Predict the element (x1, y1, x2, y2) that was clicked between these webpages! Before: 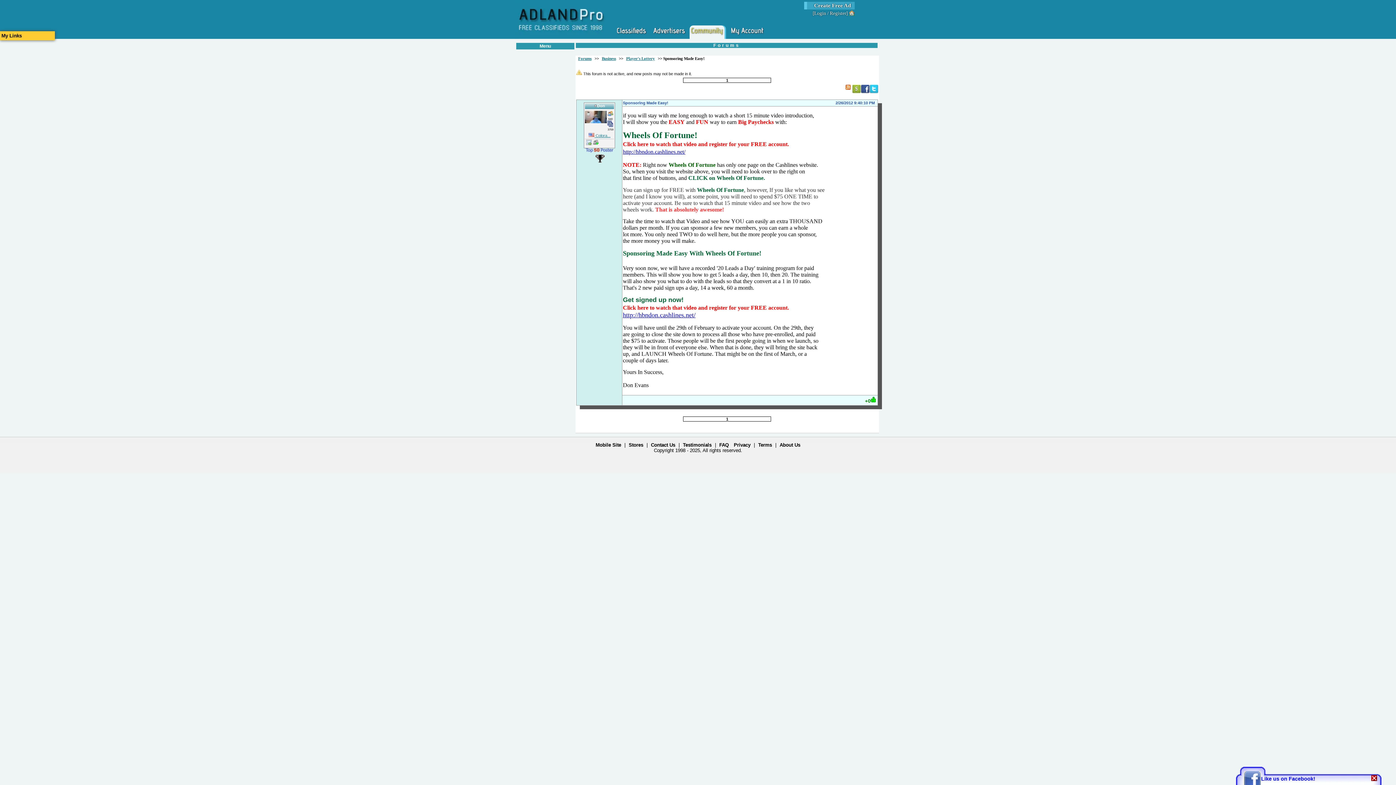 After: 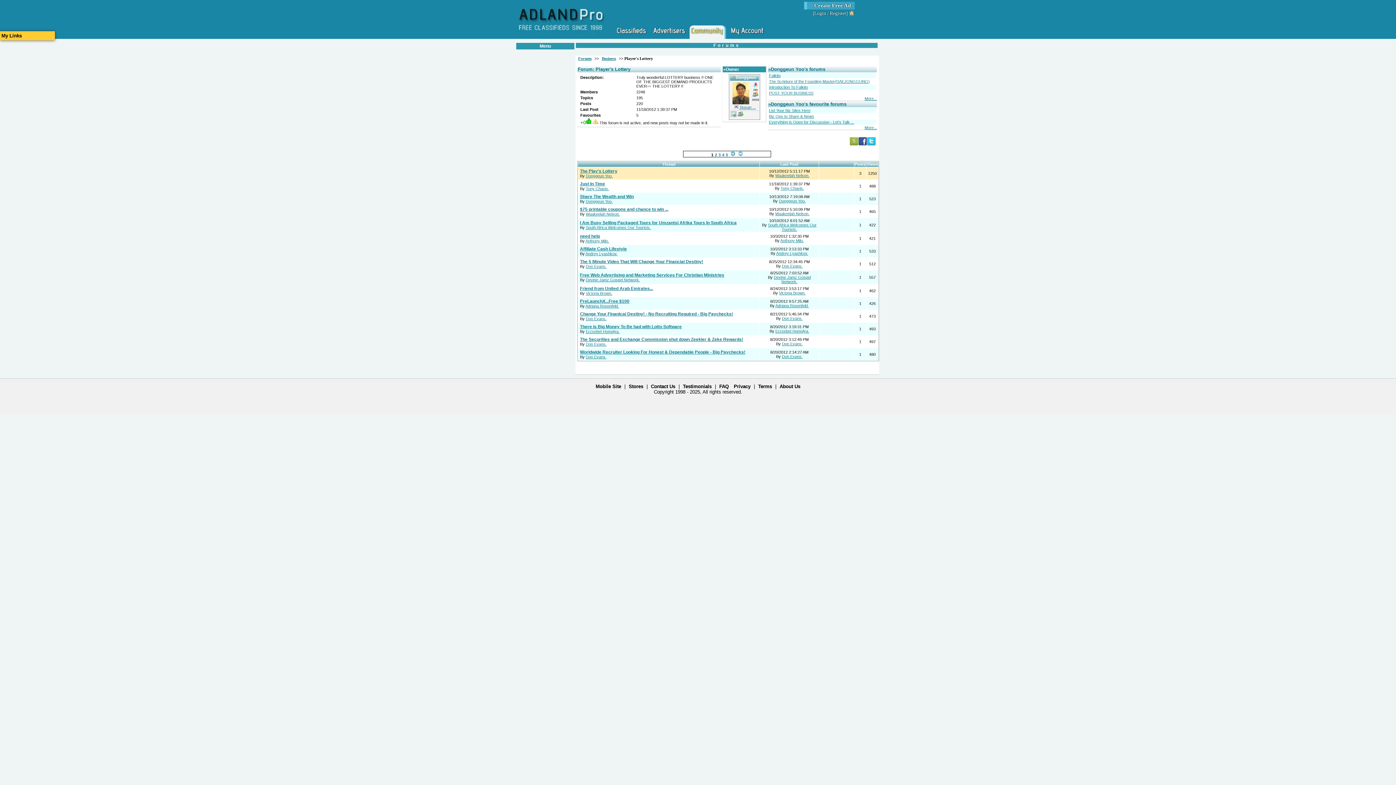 Action: label: Player's Lottery bbox: (626, 56, 655, 60)